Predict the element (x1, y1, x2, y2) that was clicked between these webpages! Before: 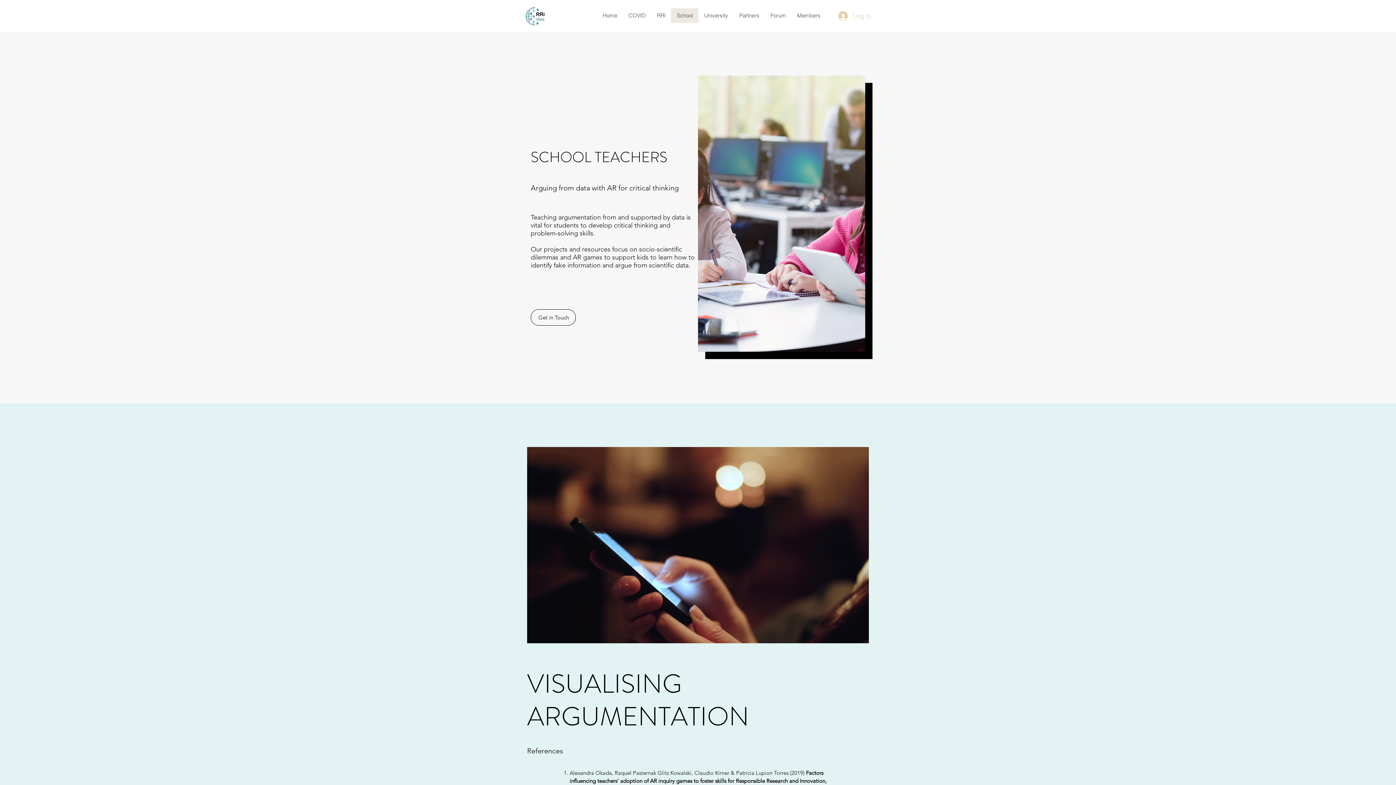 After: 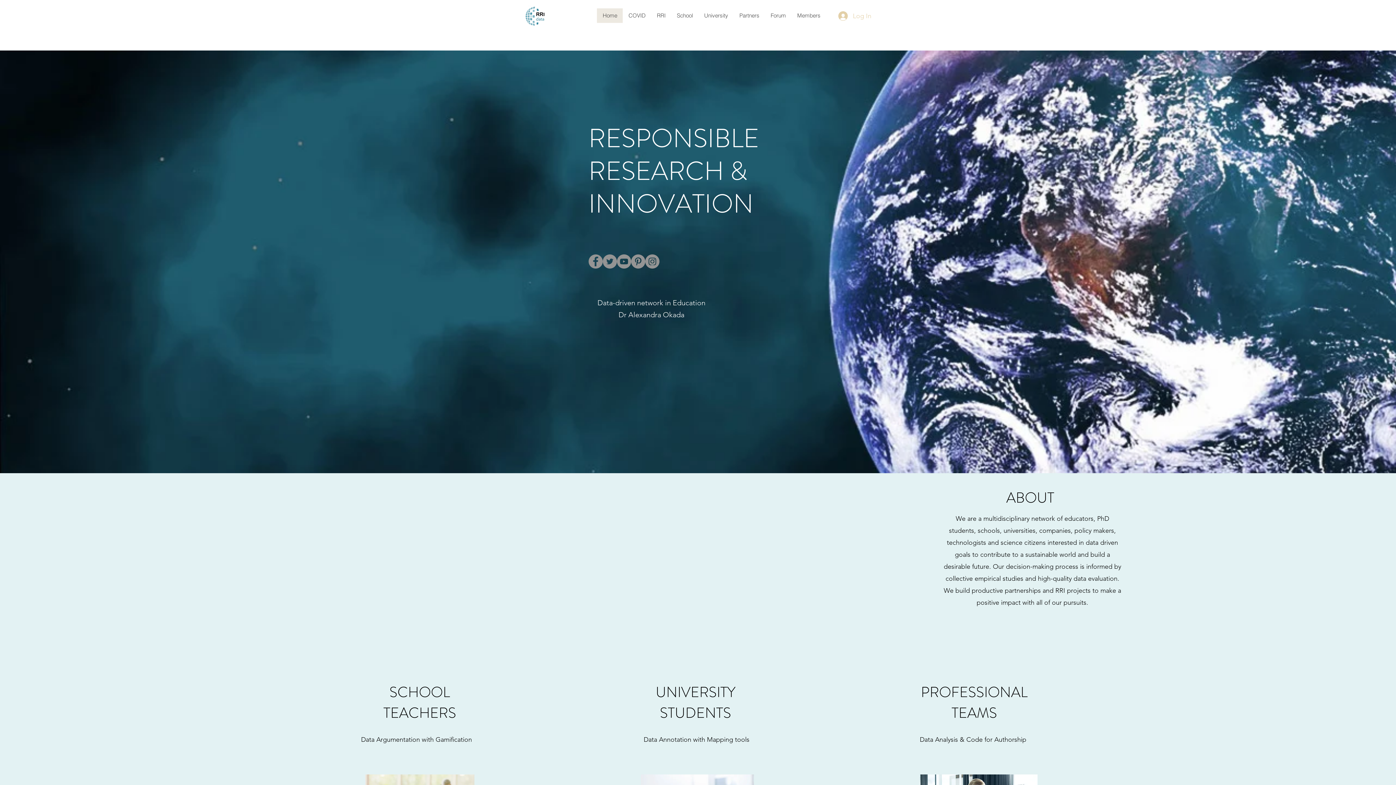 Action: bbox: (530, 309, 576, 325) label: Get in Touch